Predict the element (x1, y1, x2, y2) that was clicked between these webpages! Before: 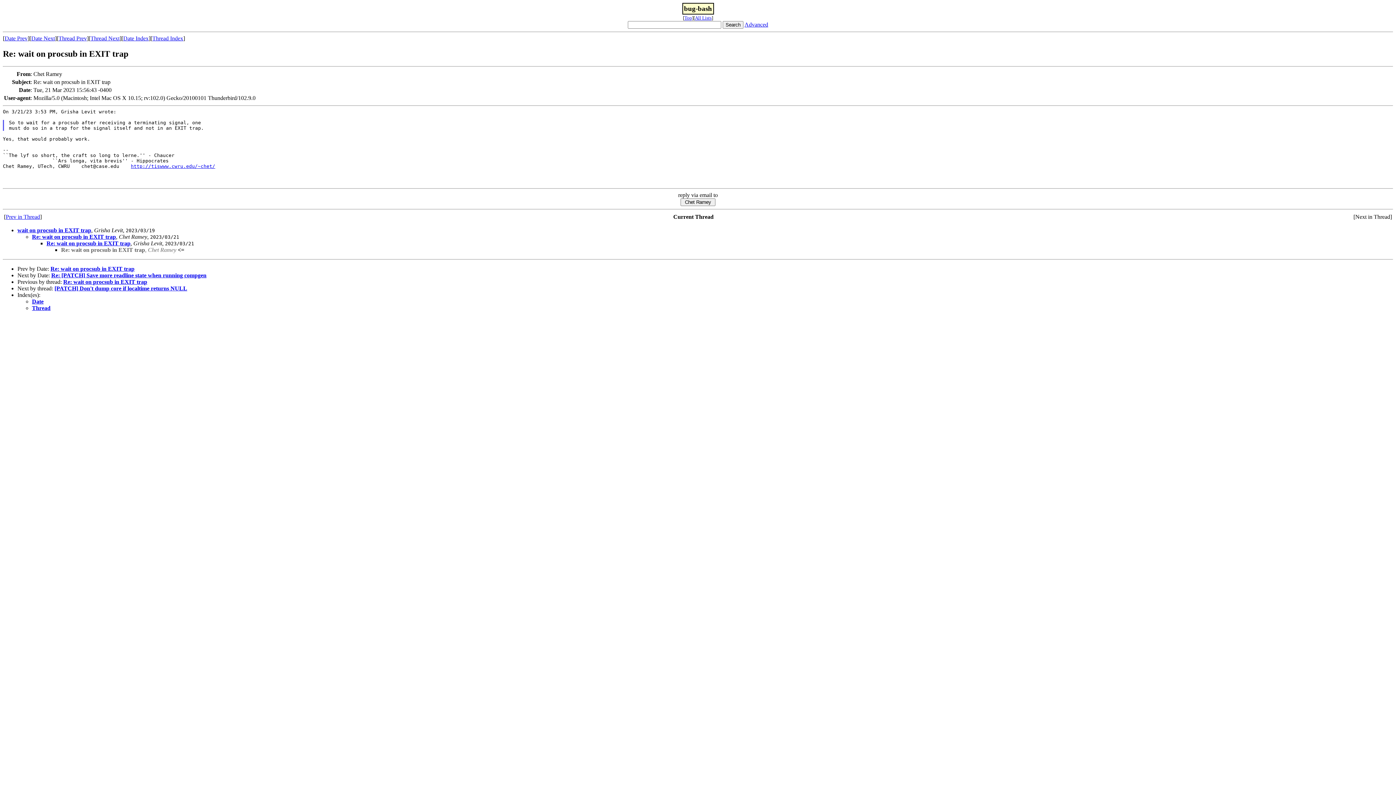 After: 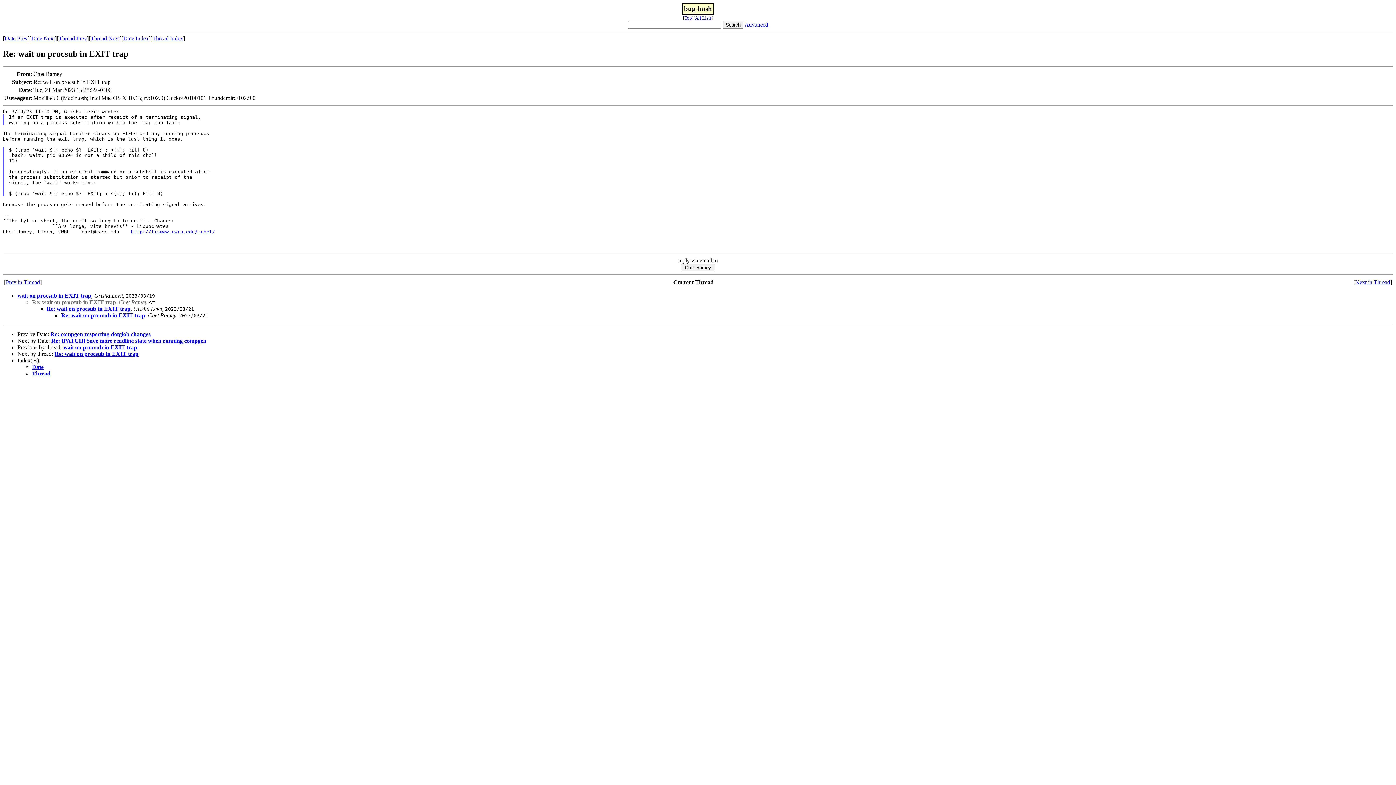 Action: label: Re: wait on procsub in EXIT trap bbox: (32, 233, 116, 239)